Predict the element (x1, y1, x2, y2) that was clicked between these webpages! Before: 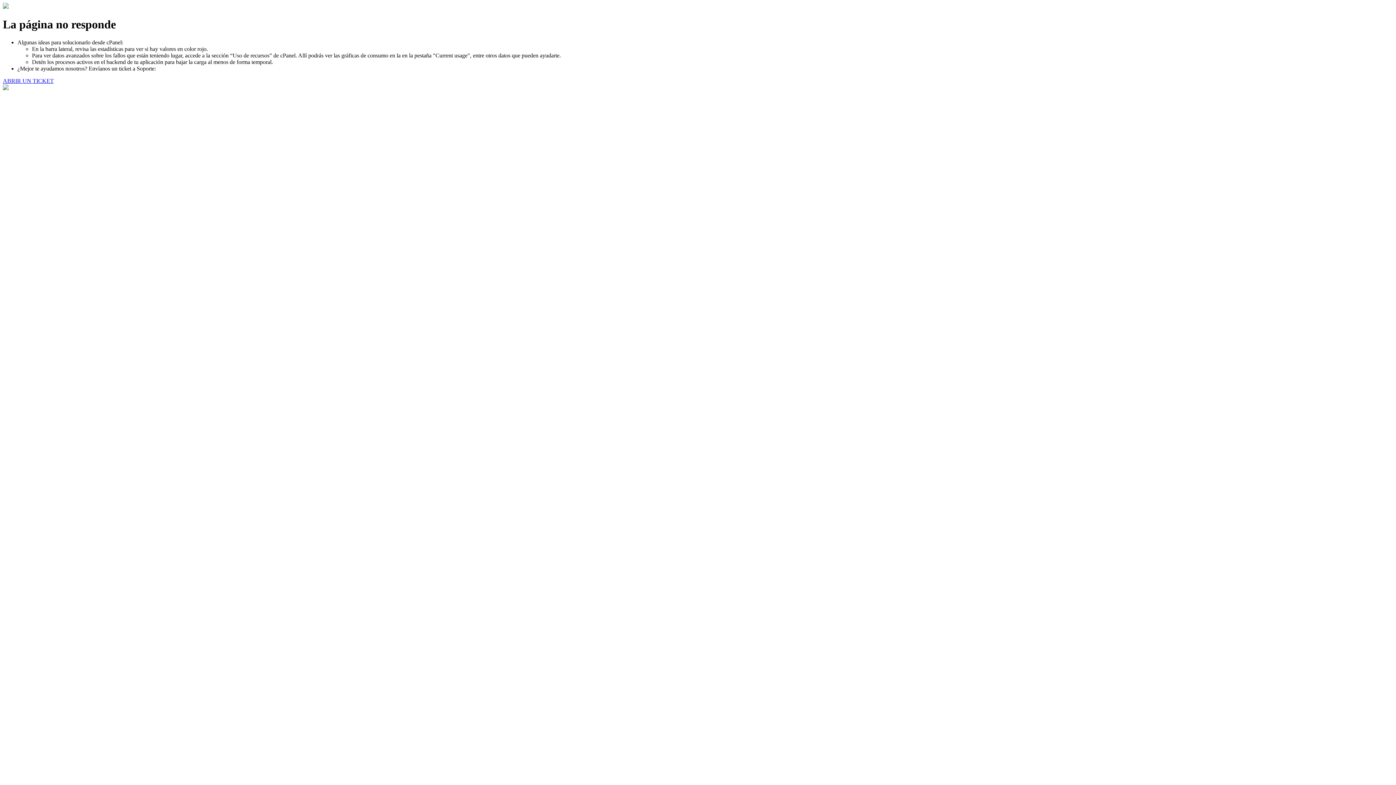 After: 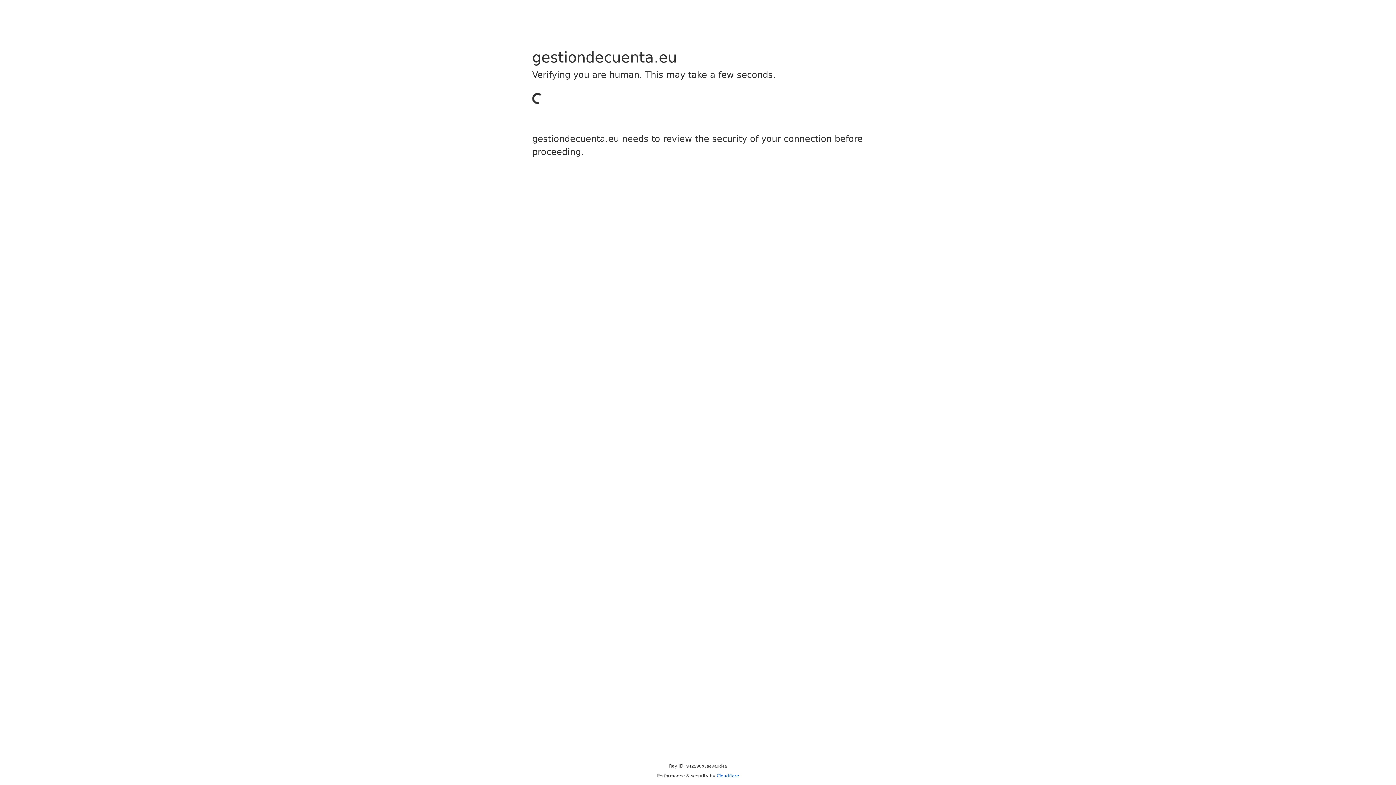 Action: bbox: (2, 77, 53, 83) label: ABRIR UN TICKET